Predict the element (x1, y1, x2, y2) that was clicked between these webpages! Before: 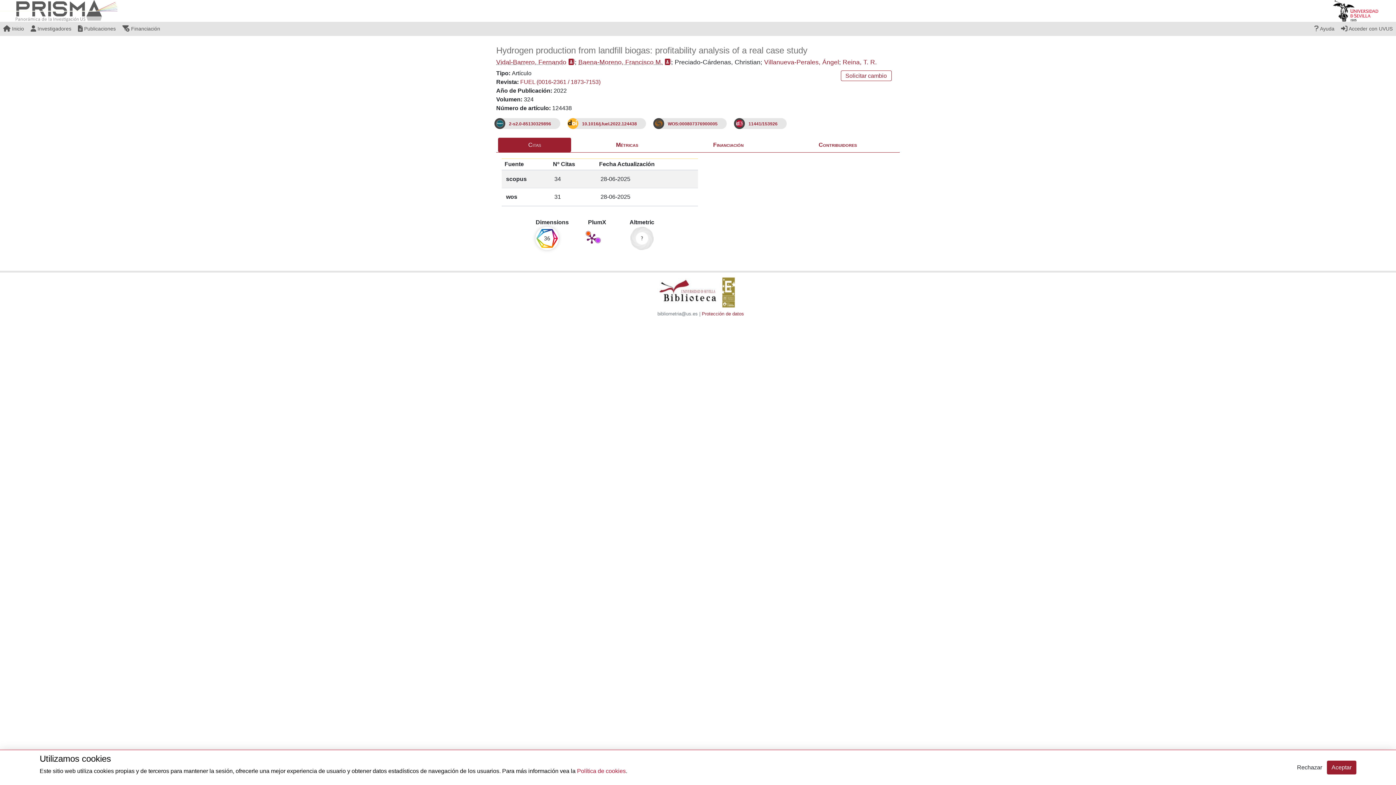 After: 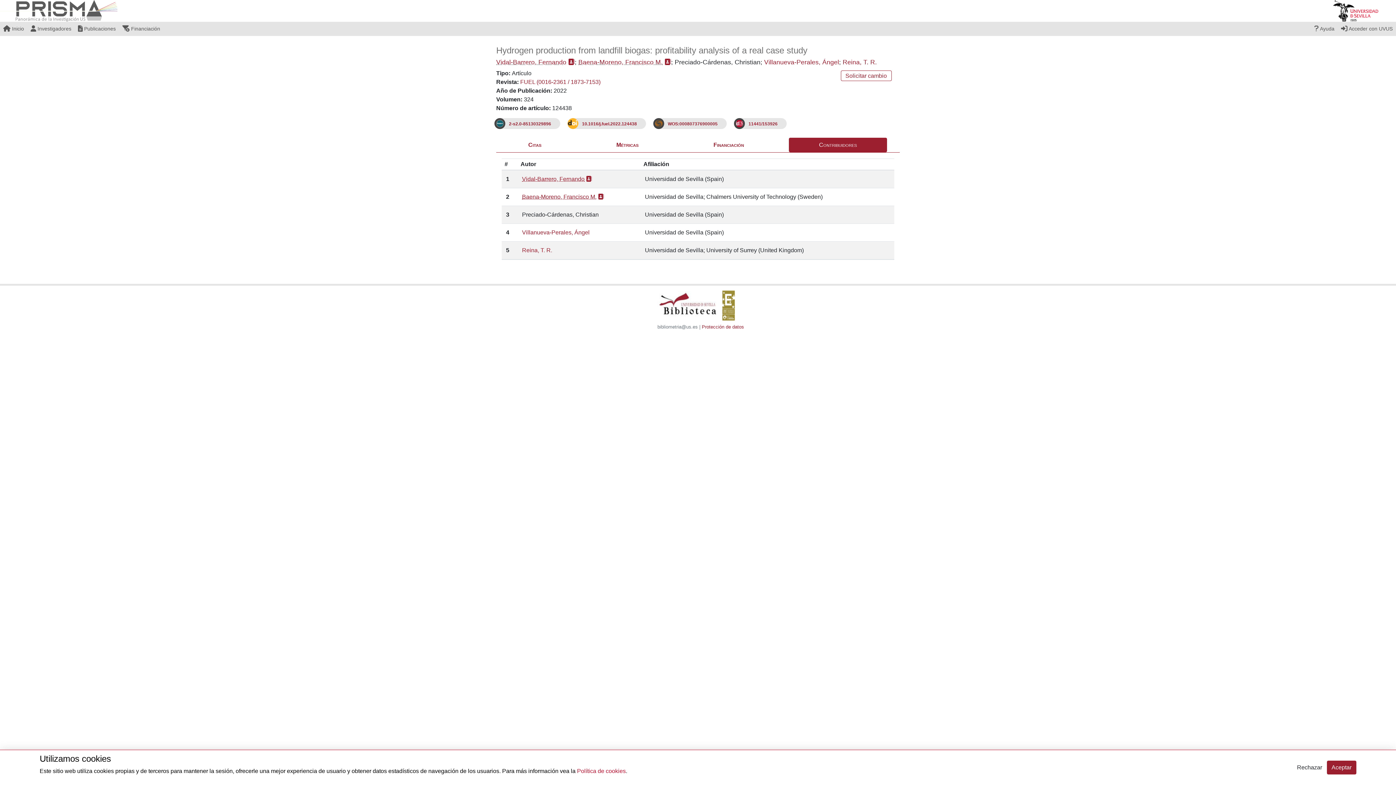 Action: label: Contribuidores bbox: (788, 137, 887, 152)